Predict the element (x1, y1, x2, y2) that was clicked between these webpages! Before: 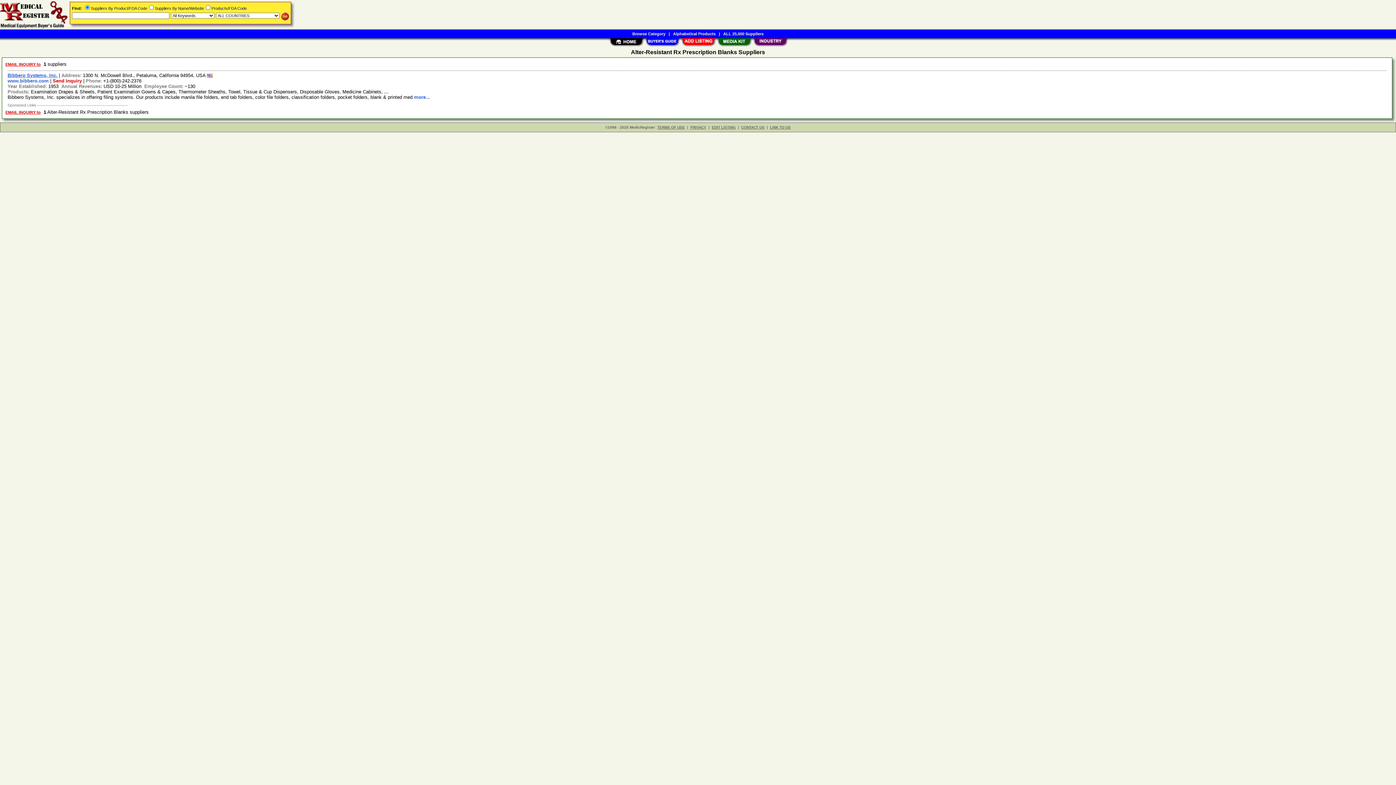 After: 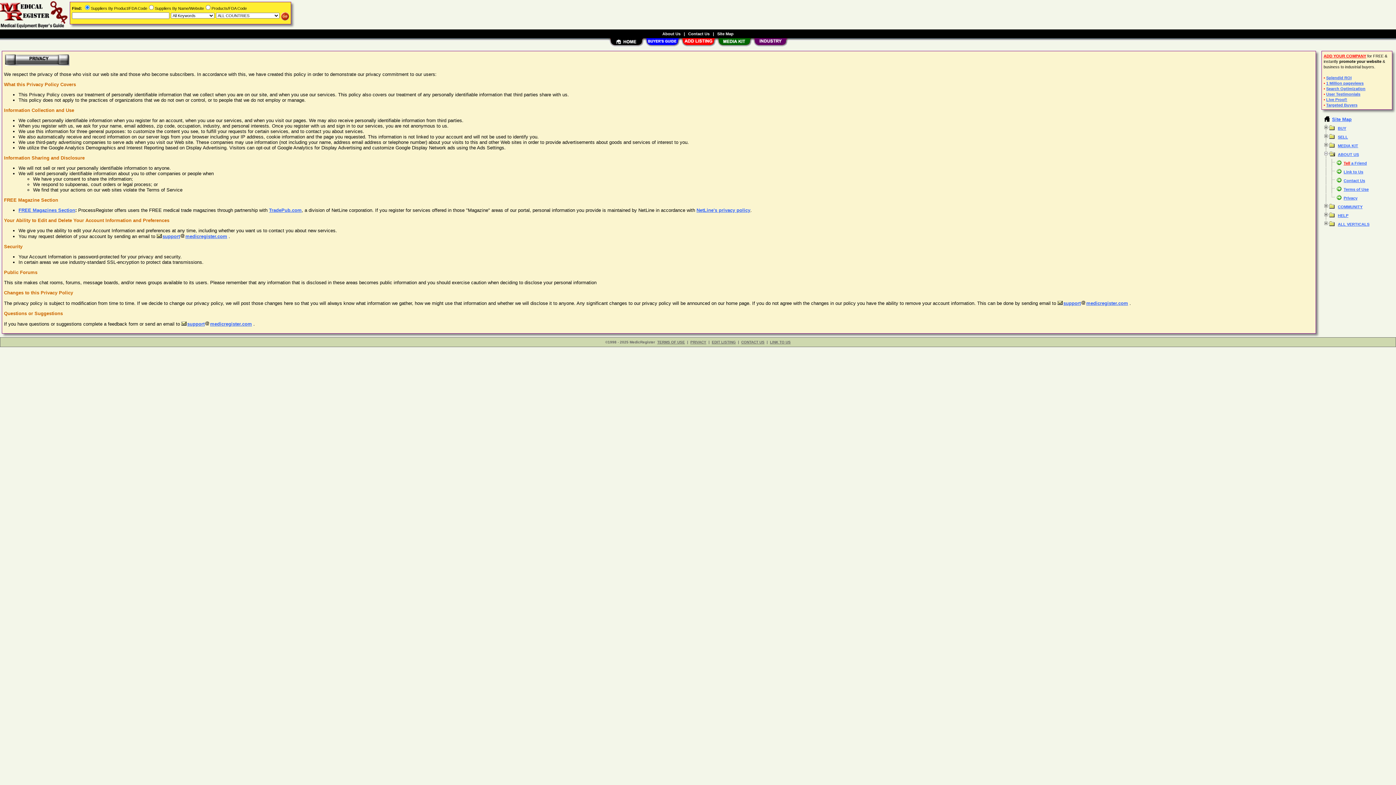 Action: label: PRIVACY bbox: (690, 125, 706, 129)